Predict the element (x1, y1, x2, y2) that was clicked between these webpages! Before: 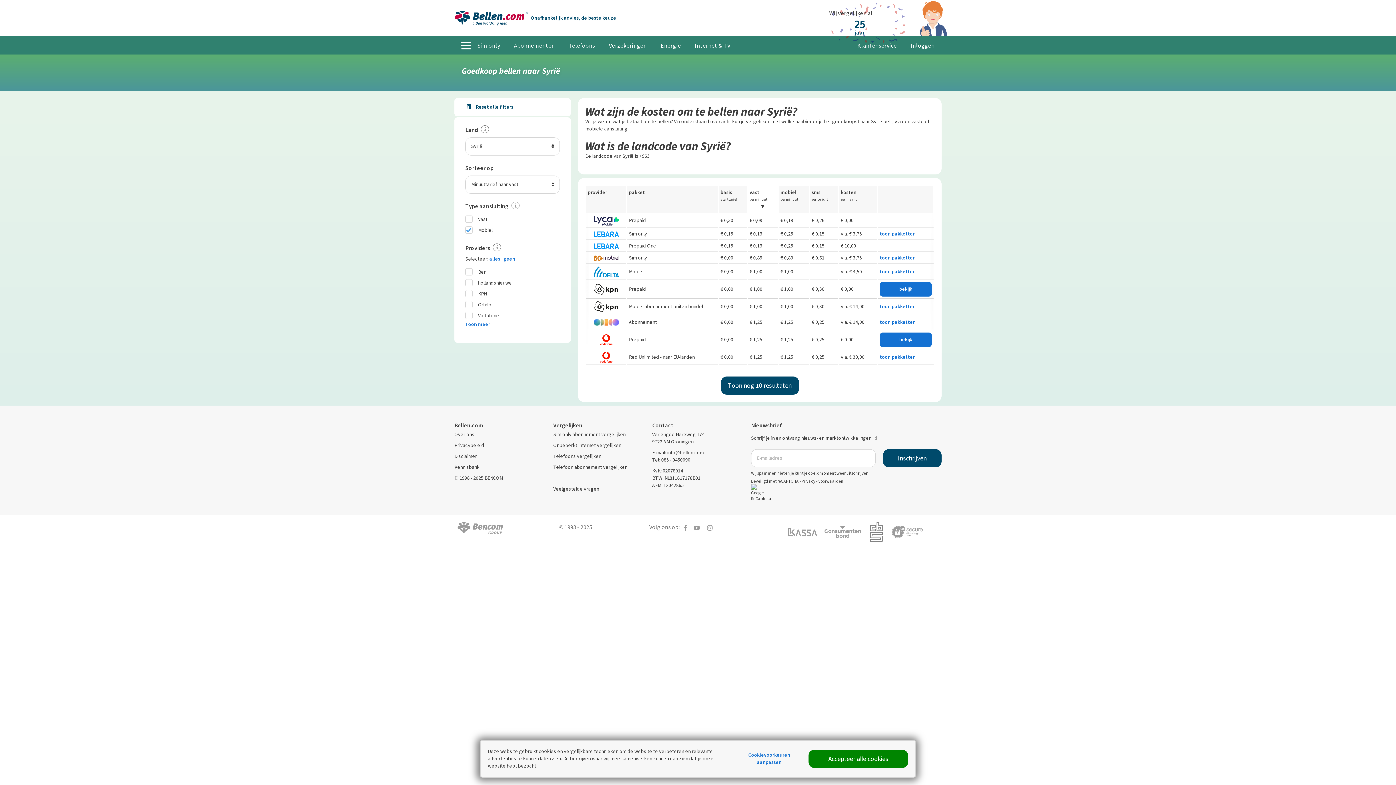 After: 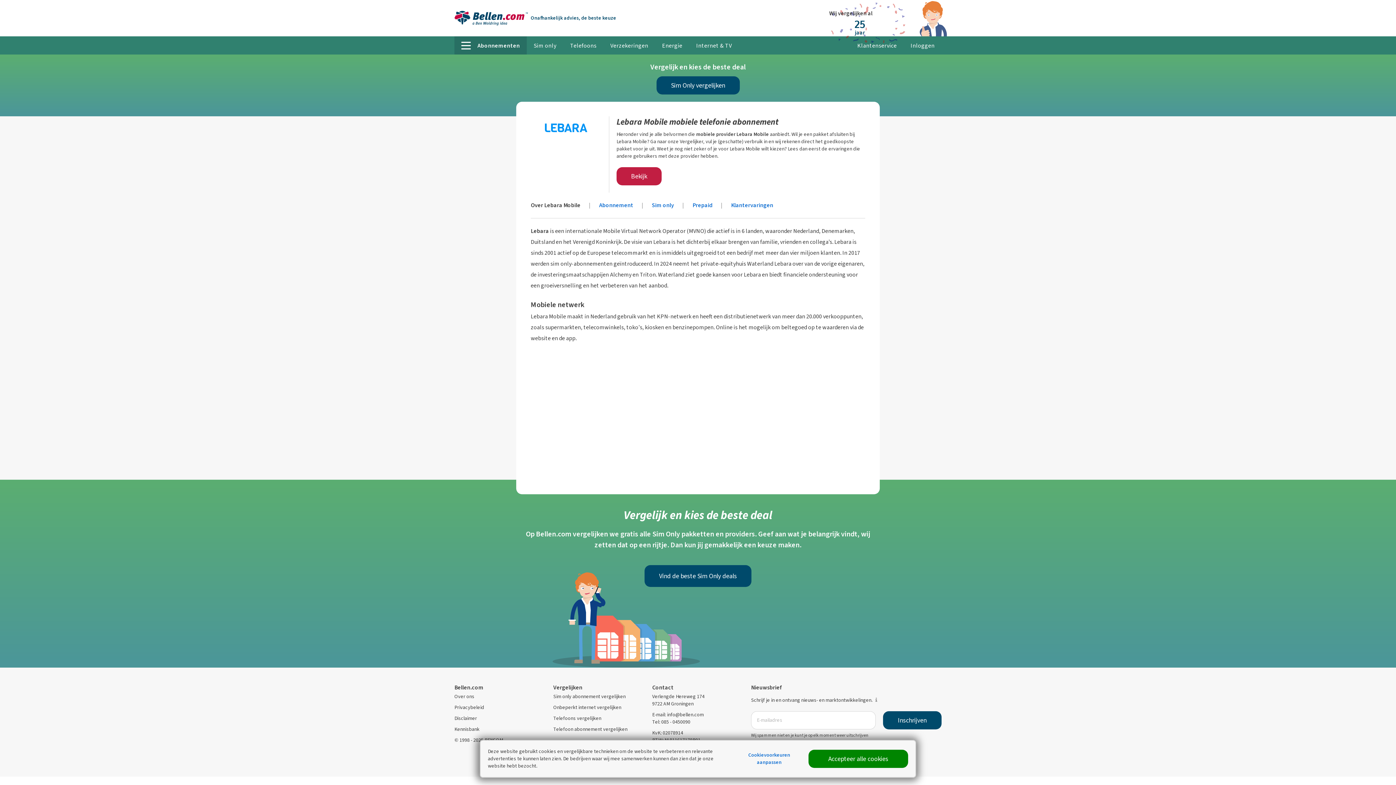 Action: bbox: (593, 242, 619, 249)